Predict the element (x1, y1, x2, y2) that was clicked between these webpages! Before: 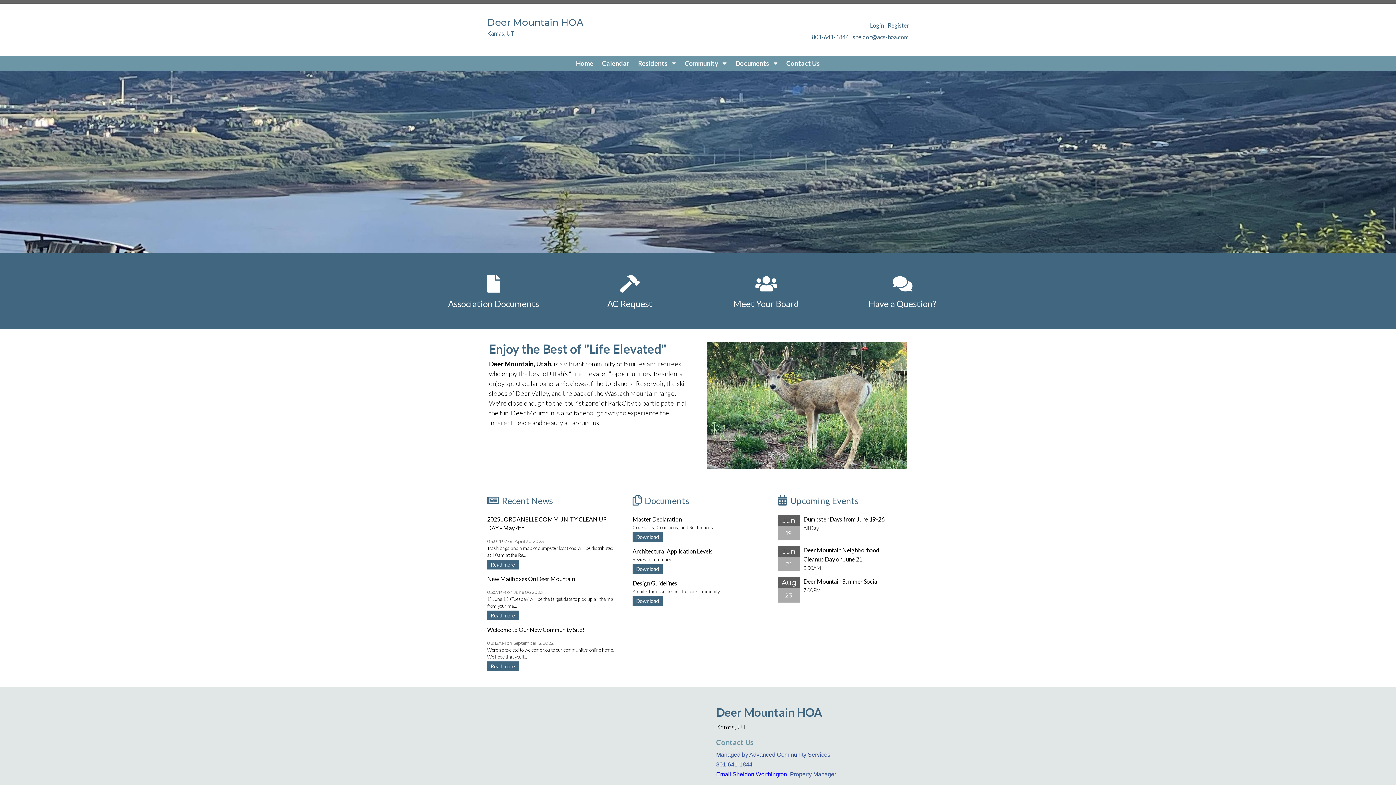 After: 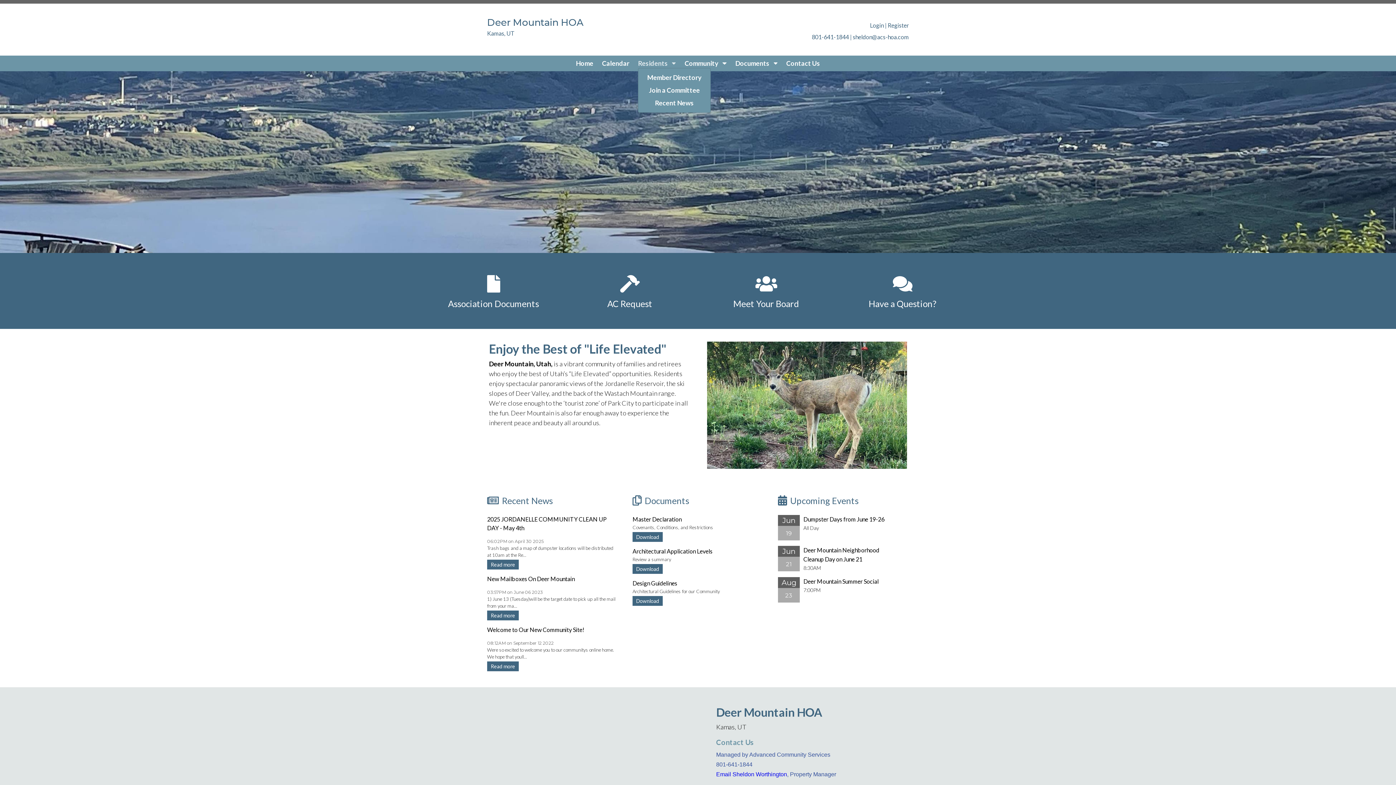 Action: label: Residents  bbox: (638, 59, 676, 67)